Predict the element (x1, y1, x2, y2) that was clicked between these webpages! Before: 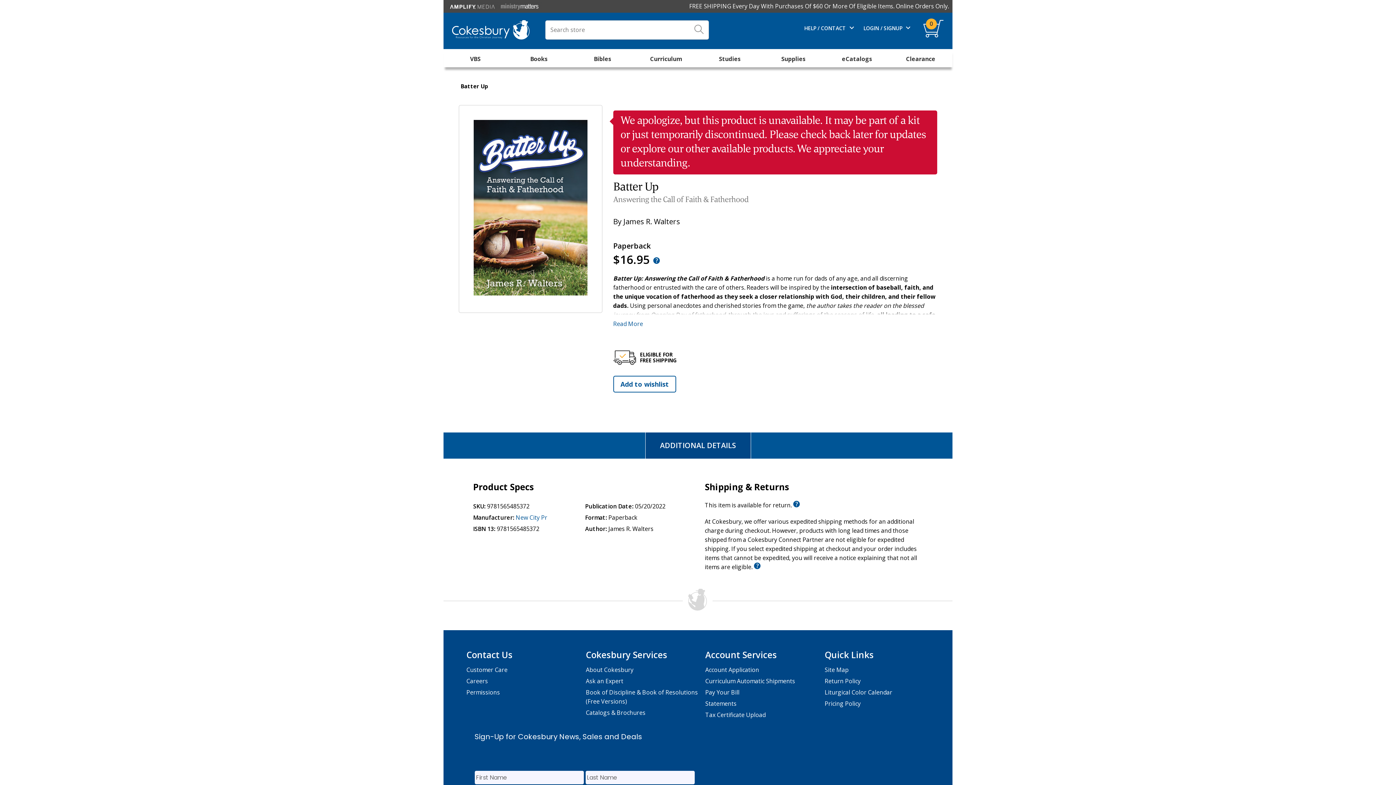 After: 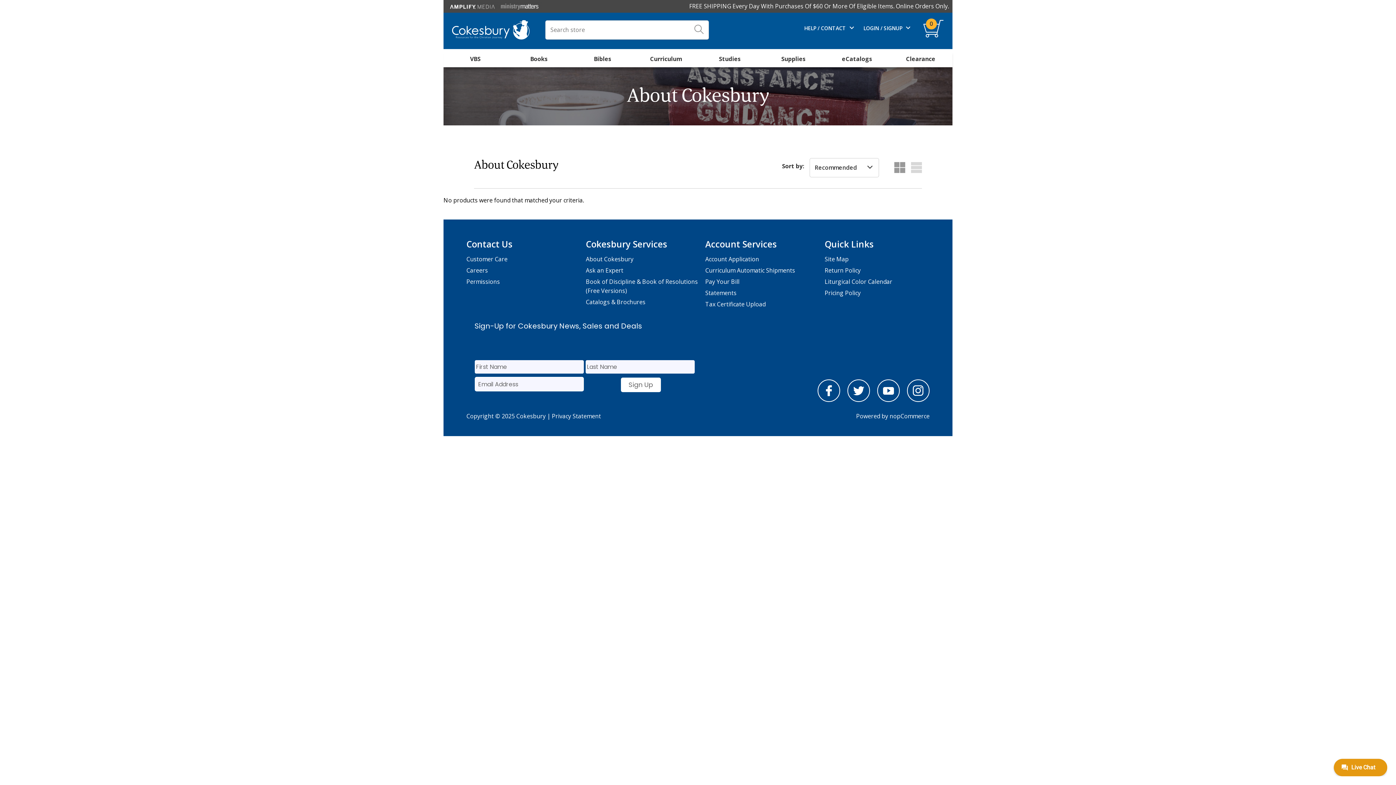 Action: label: About Cokesbury bbox: (586, 664, 701, 676)